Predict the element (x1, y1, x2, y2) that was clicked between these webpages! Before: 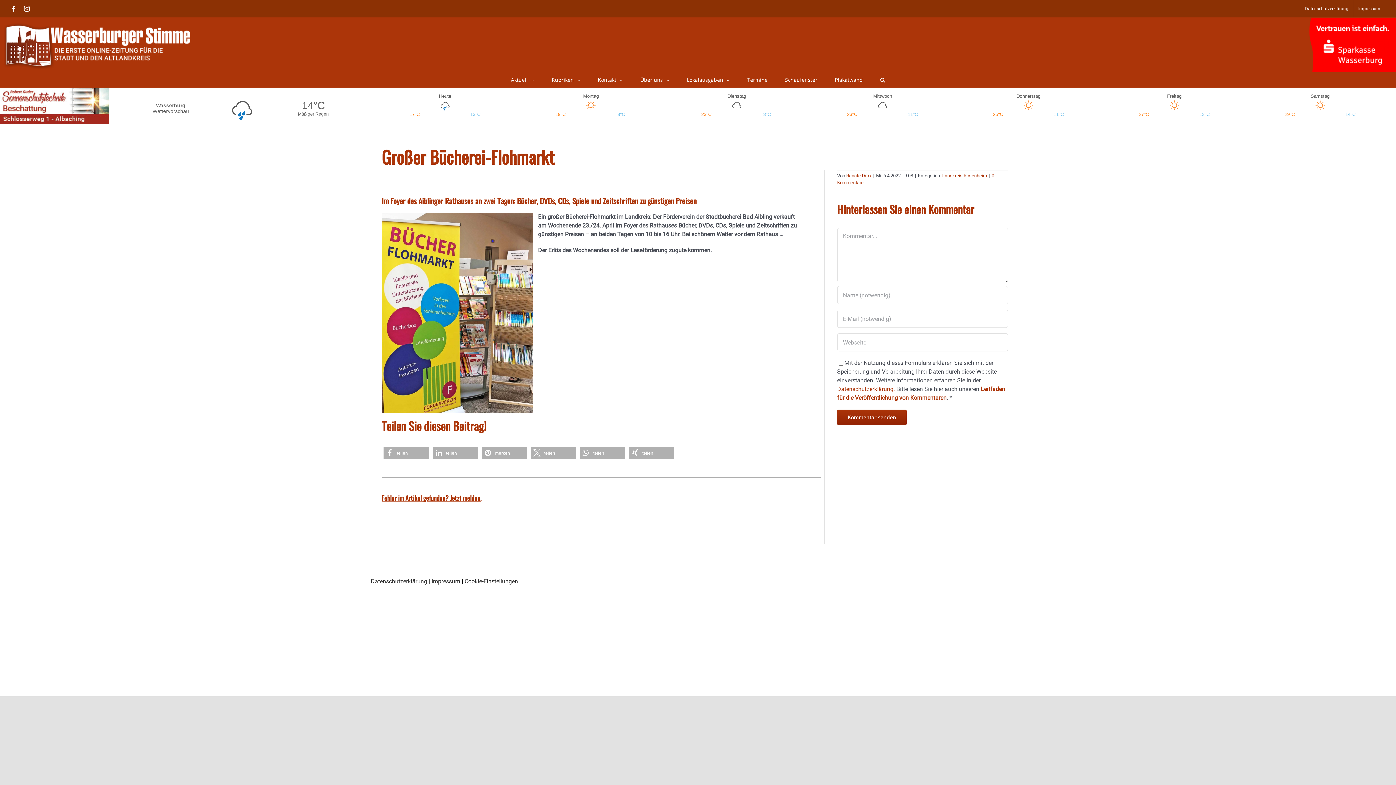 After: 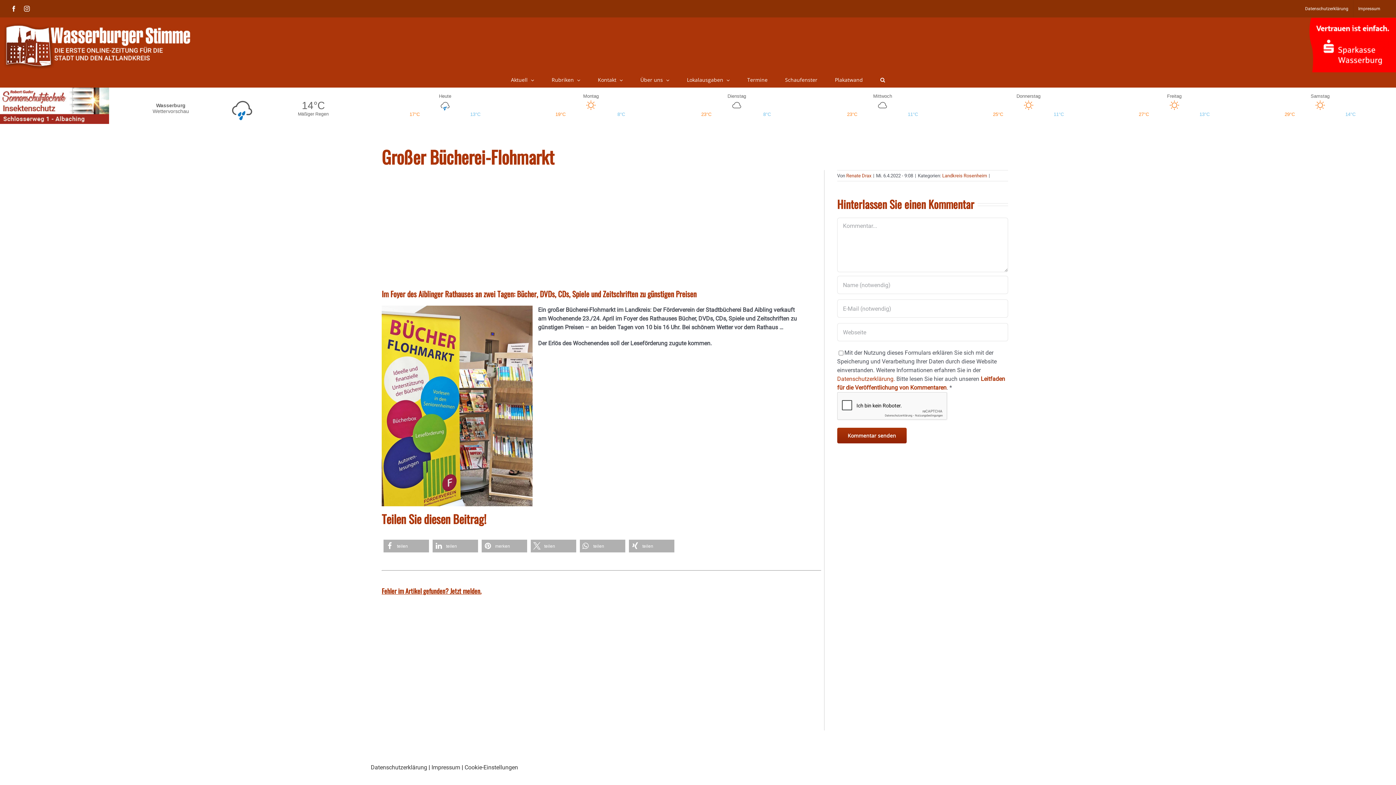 Action: label: Bei LinkedIn teilen bbox: (432, 447, 478, 459)